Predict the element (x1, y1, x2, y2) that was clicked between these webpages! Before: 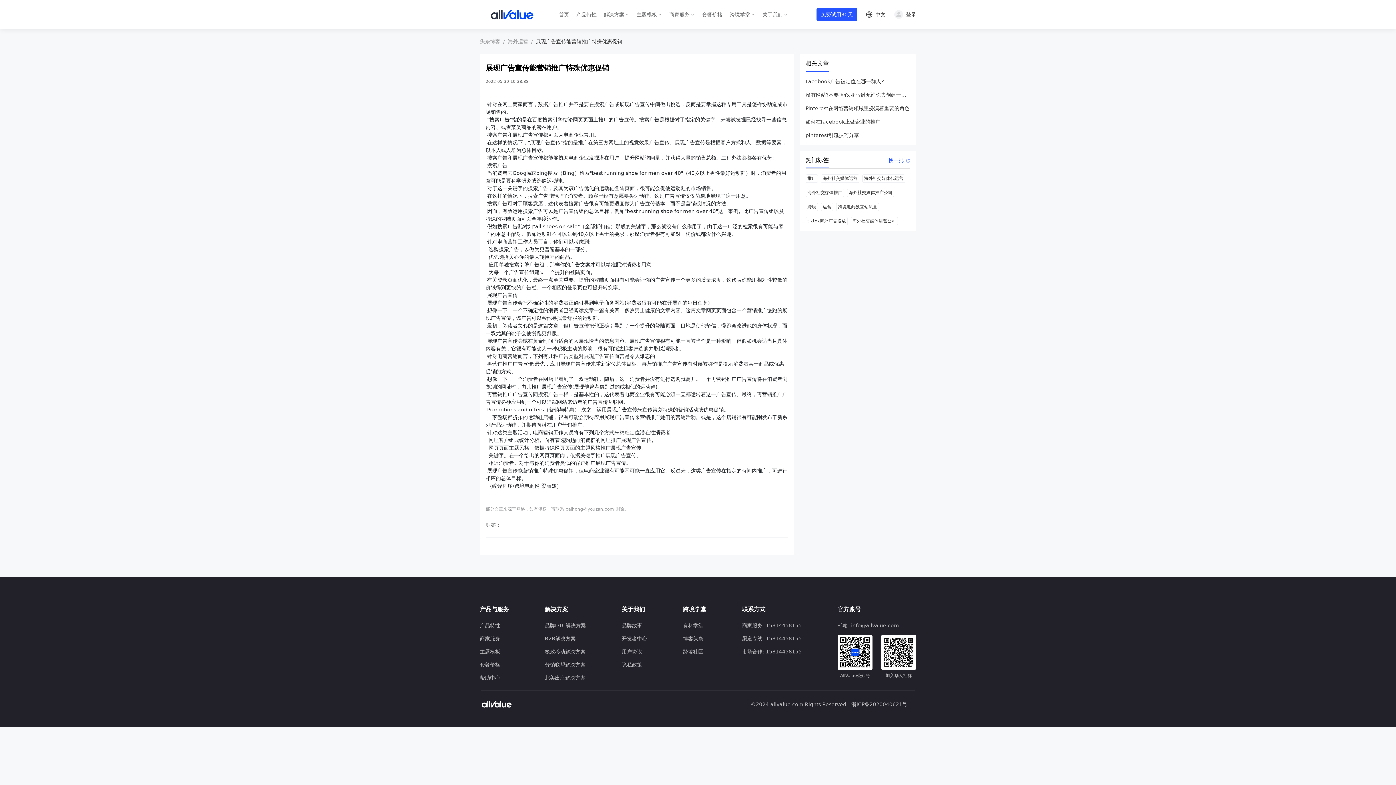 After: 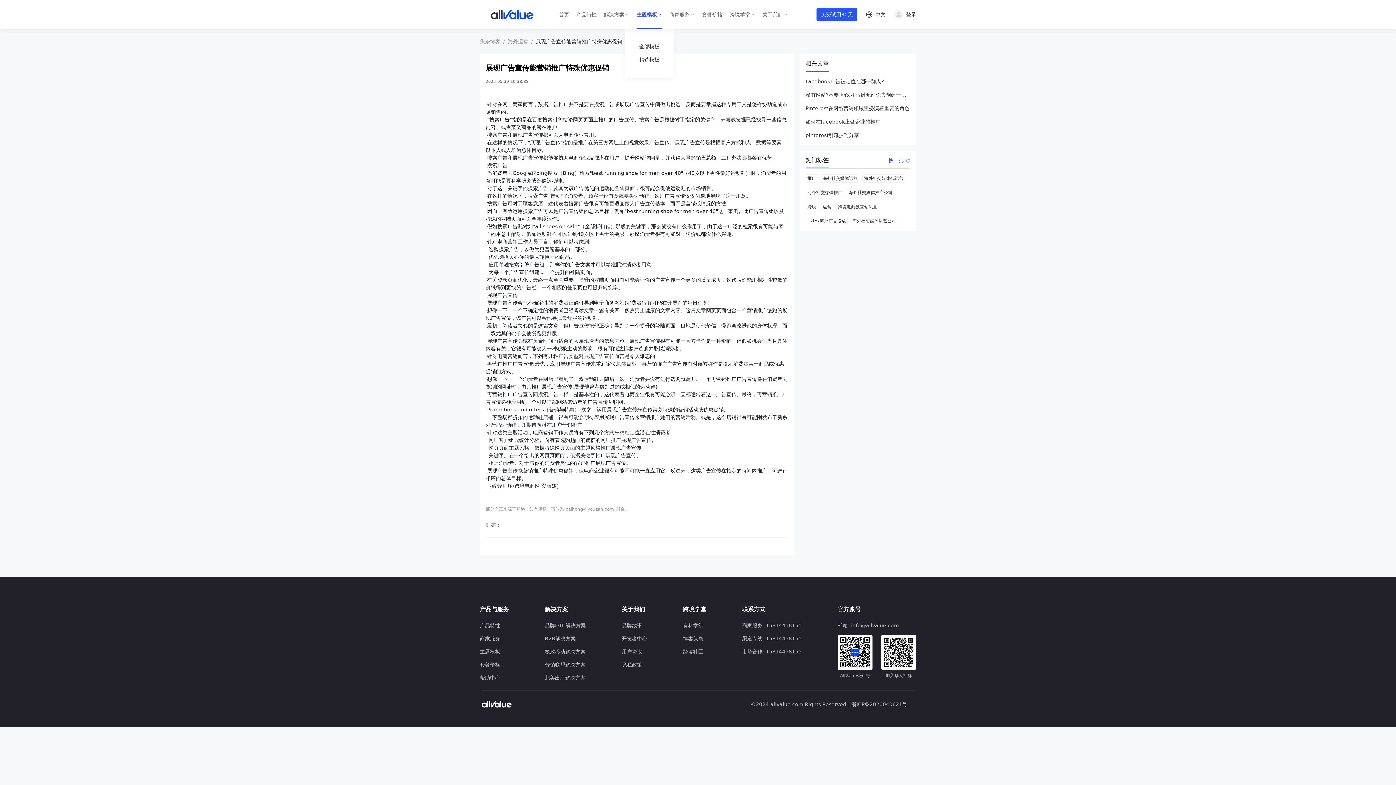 Action: label: 主题模板 bbox: (636, 0, 662, 29)